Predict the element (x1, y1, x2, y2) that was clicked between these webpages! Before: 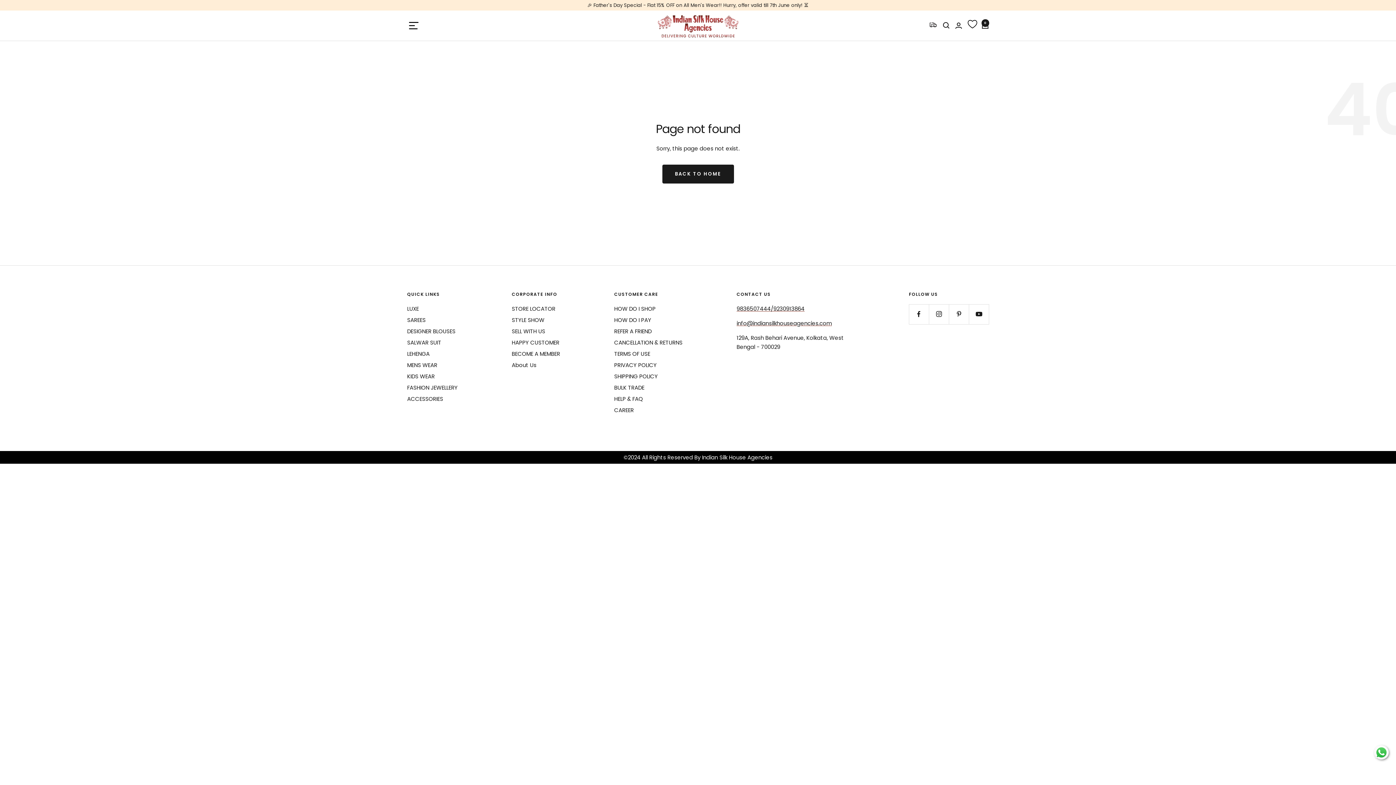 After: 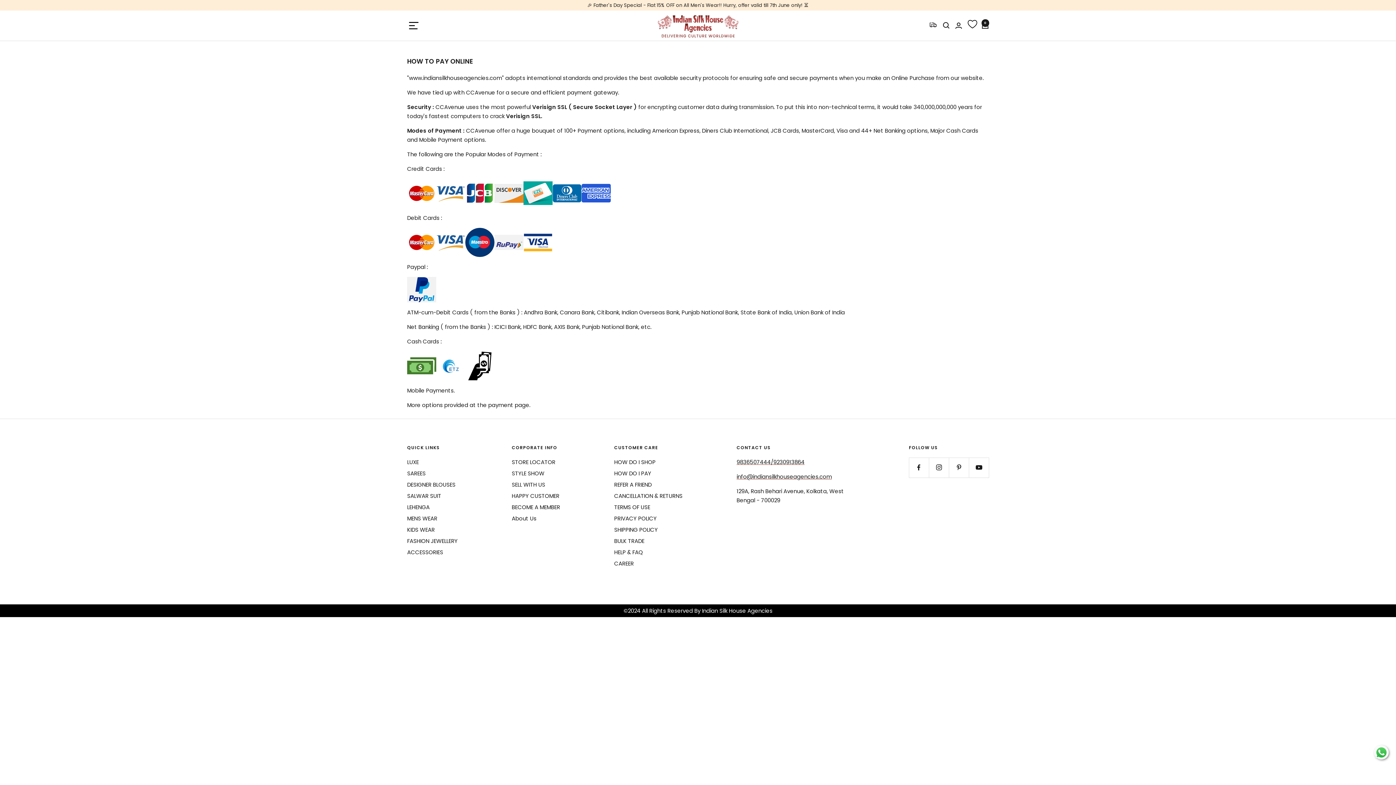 Action: label: HOW DO I PAY bbox: (614, 315, 651, 324)